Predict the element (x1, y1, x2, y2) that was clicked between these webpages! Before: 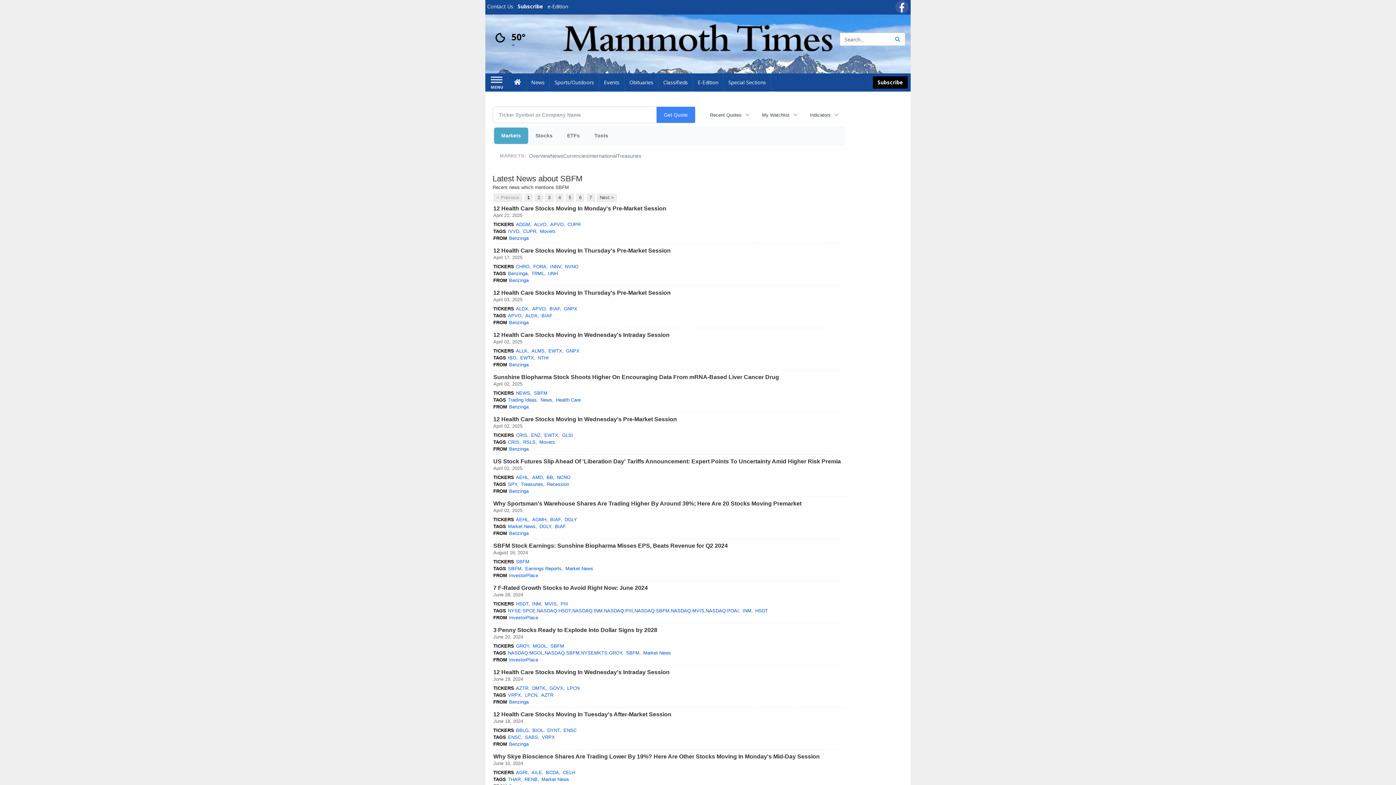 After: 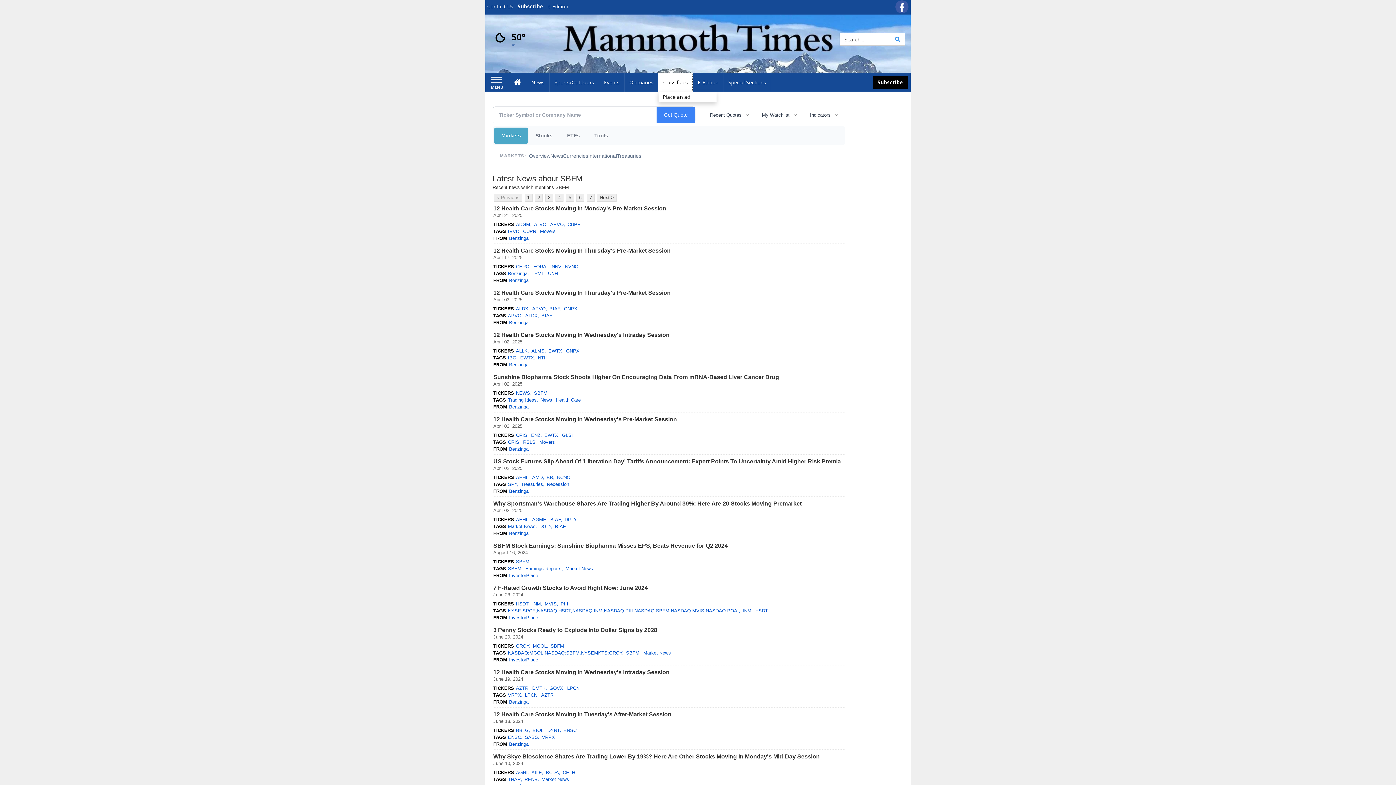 Action: label: Classifieds bbox: (658, 73, 693, 91)